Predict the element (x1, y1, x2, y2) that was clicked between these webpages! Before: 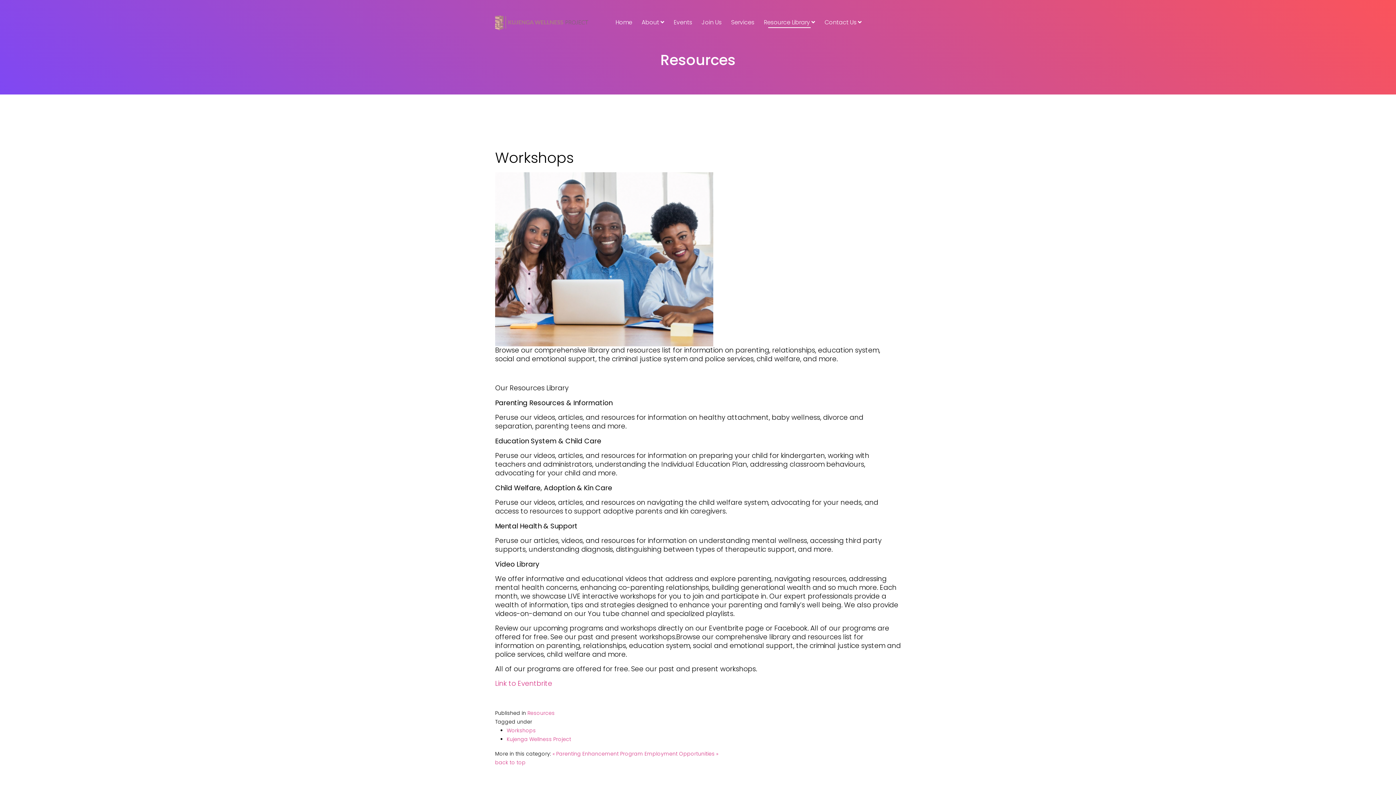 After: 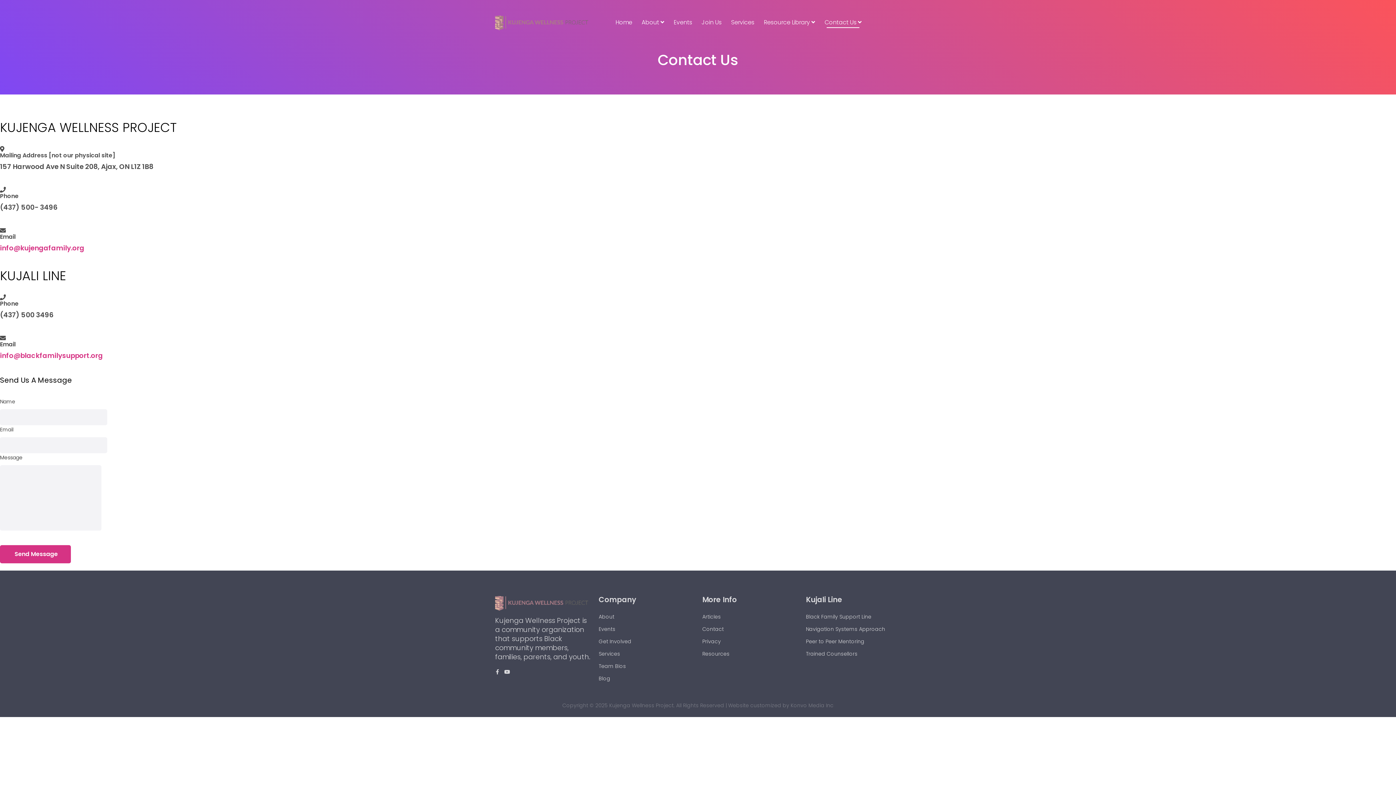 Action: bbox: (820, 5, 866, 38) label: Contact Us 